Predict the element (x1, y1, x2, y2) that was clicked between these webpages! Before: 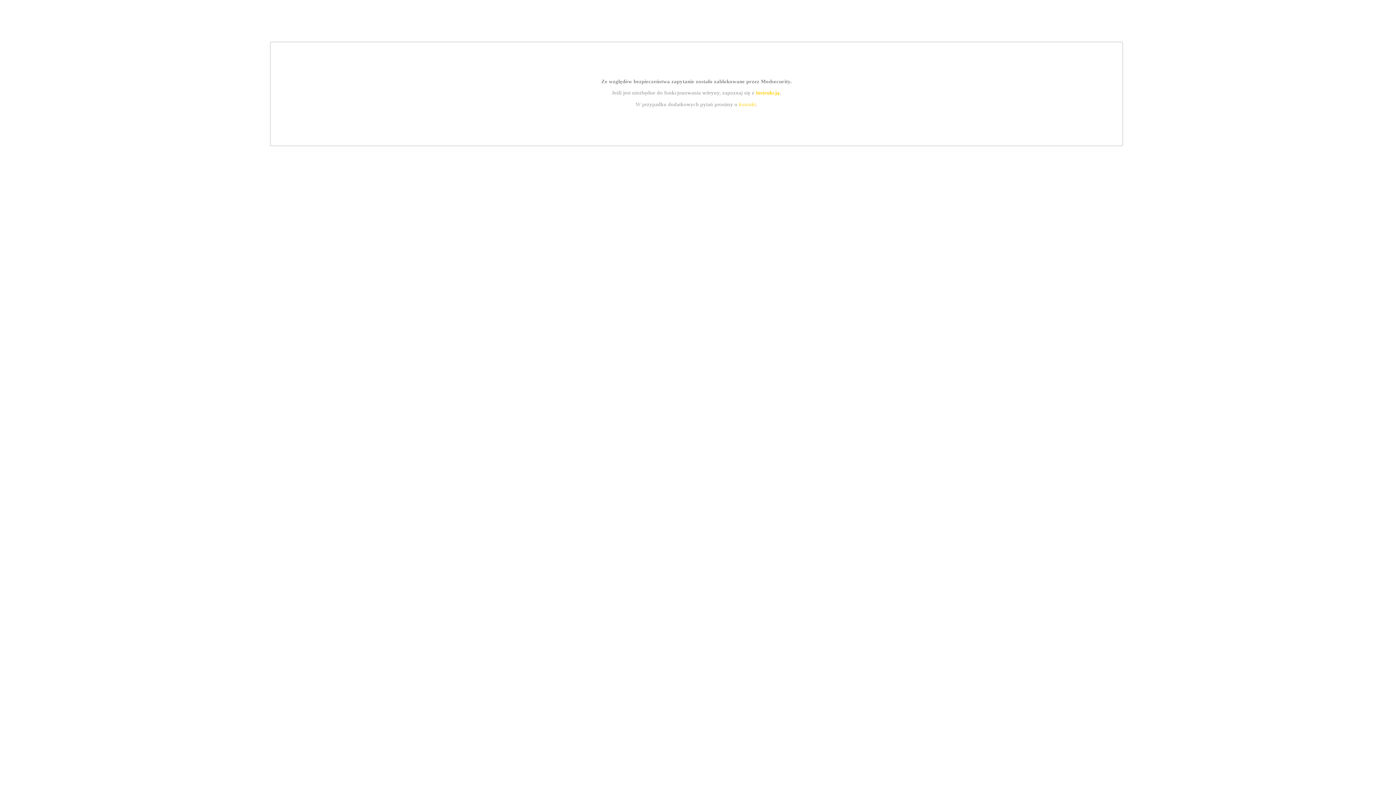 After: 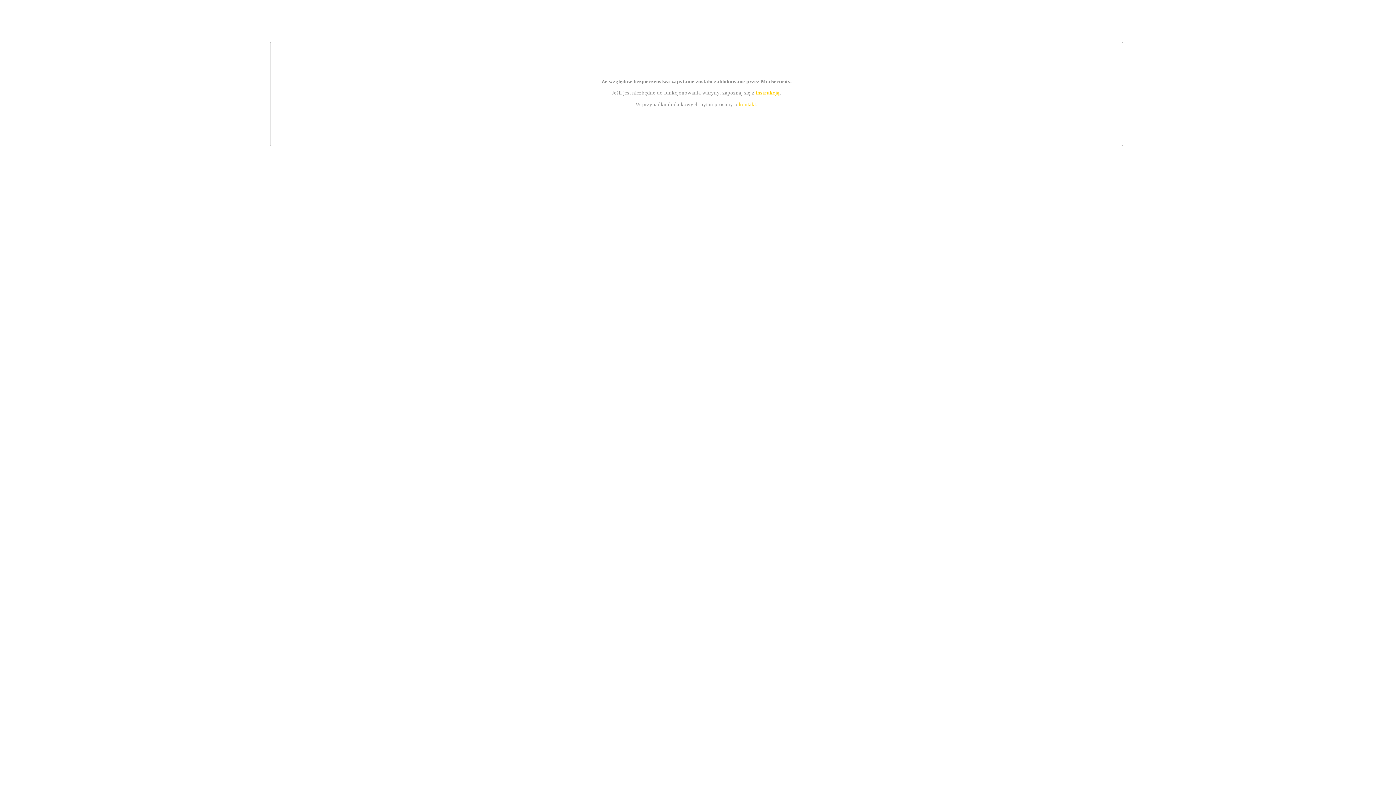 Action: label: kontakt bbox: (739, 101, 756, 107)